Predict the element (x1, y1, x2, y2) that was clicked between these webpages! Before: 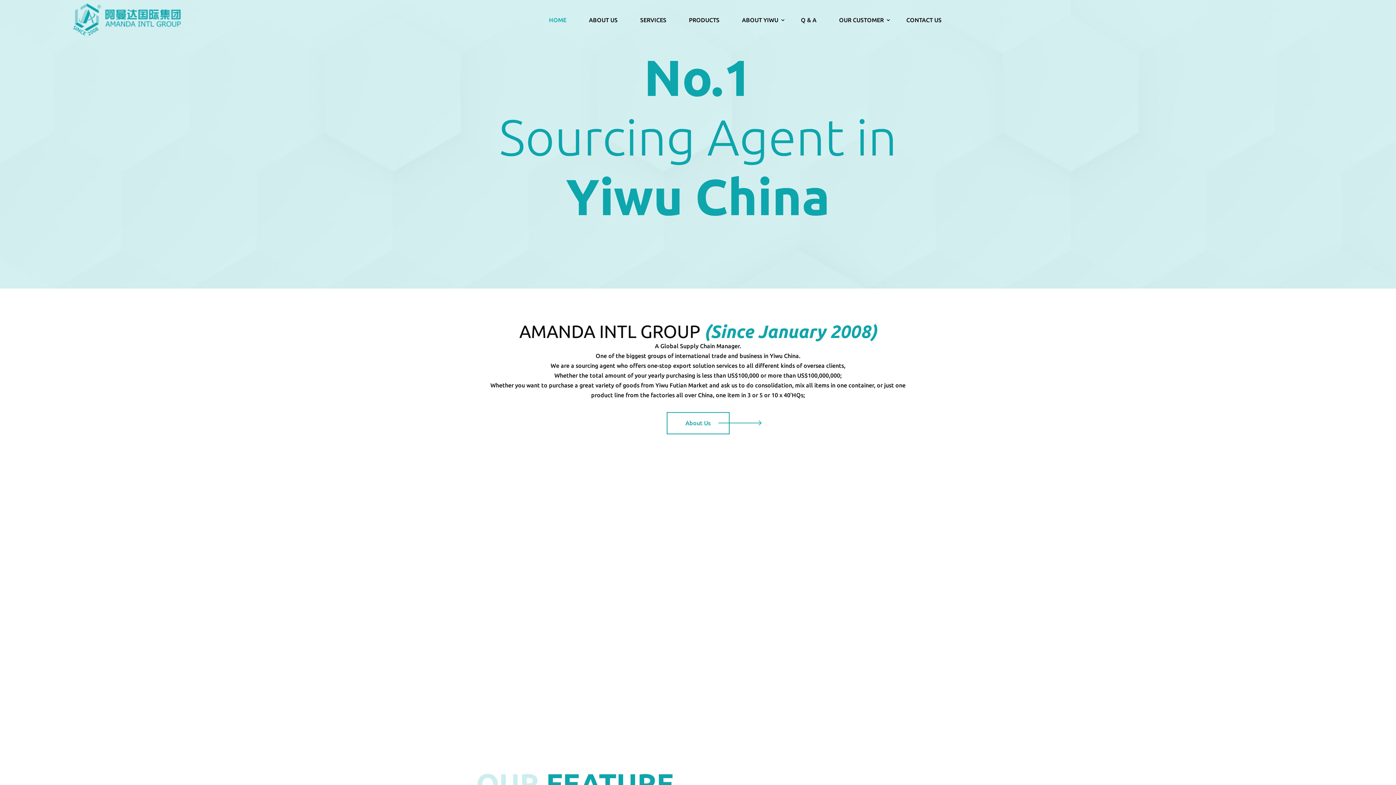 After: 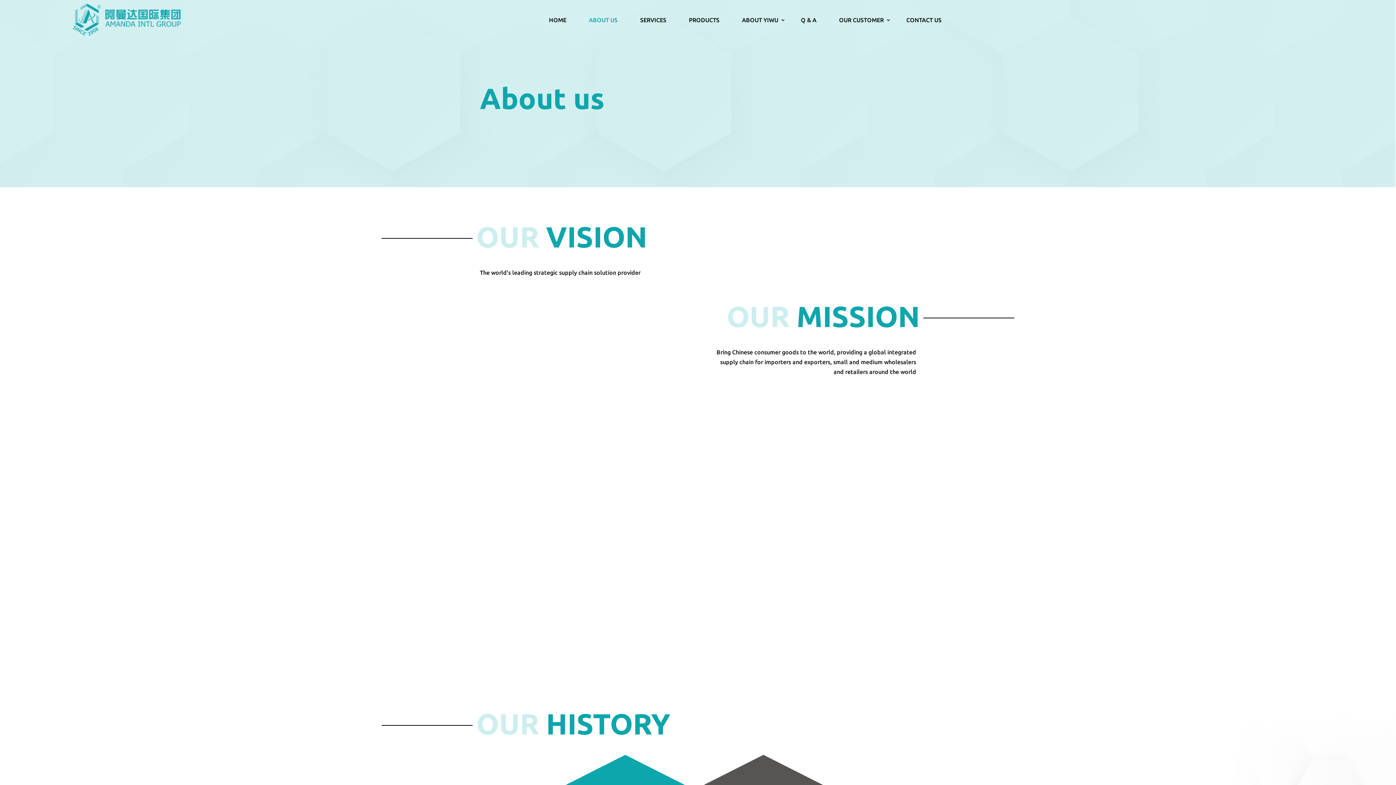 Action: bbox: (589, 16, 625, 23) label: ABOUT US